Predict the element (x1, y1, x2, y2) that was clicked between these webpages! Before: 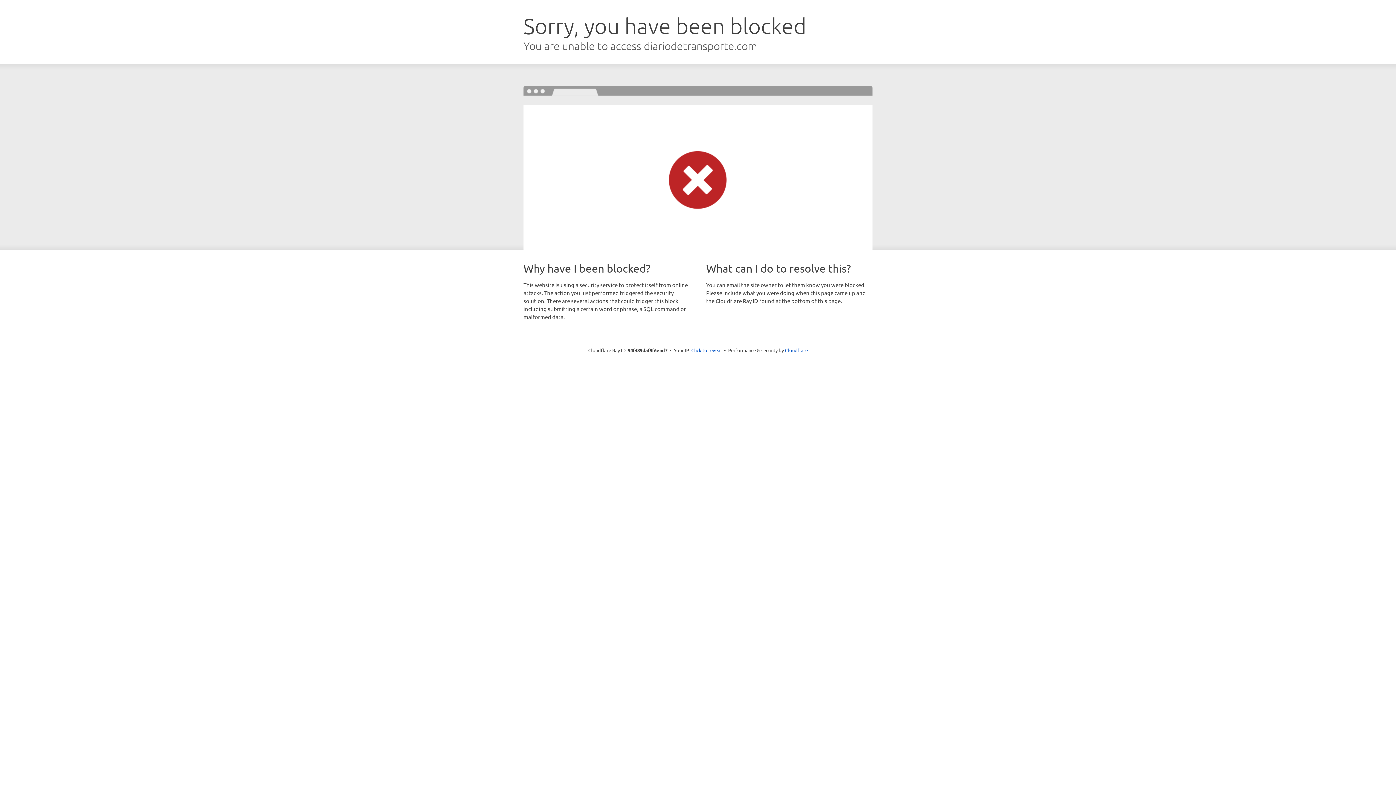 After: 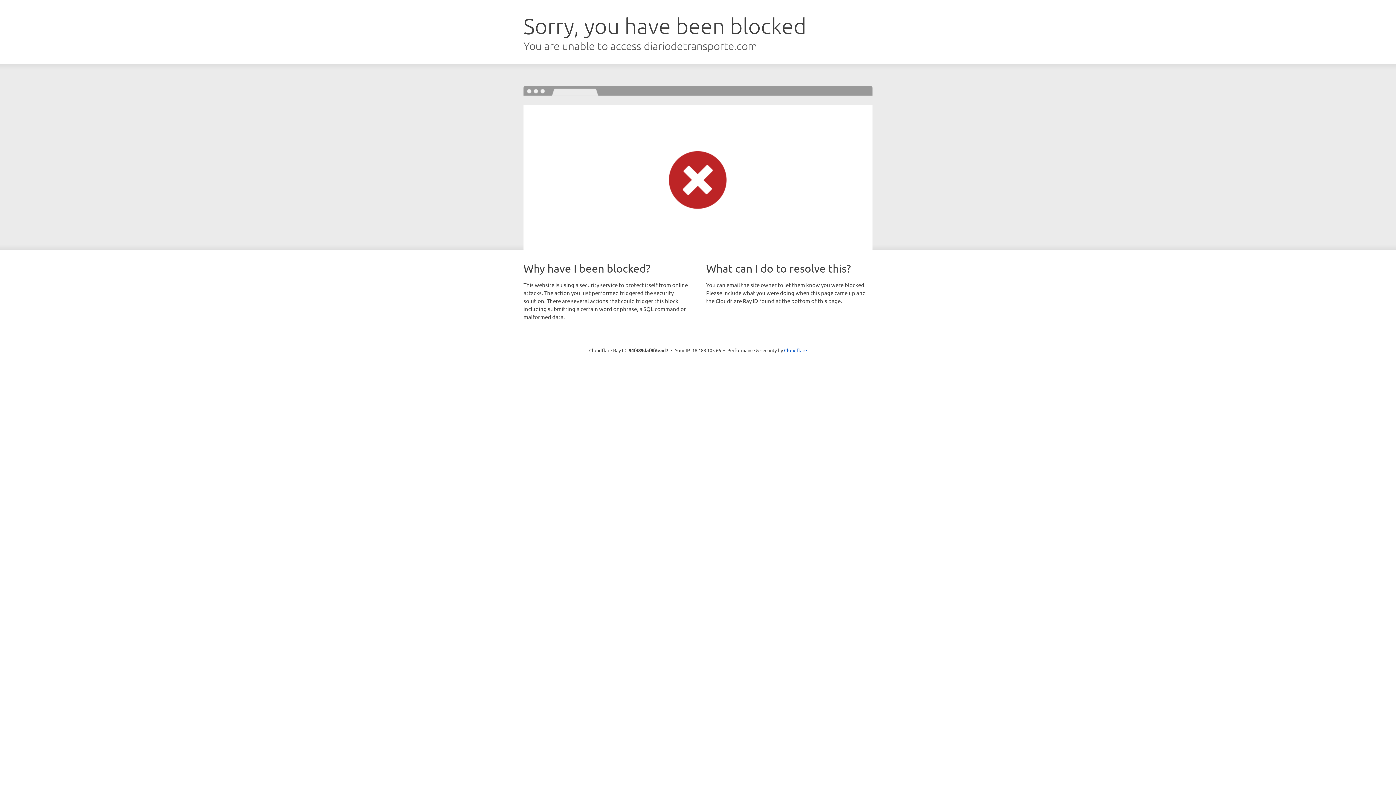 Action: bbox: (691, 346, 722, 353) label: Click to reveal